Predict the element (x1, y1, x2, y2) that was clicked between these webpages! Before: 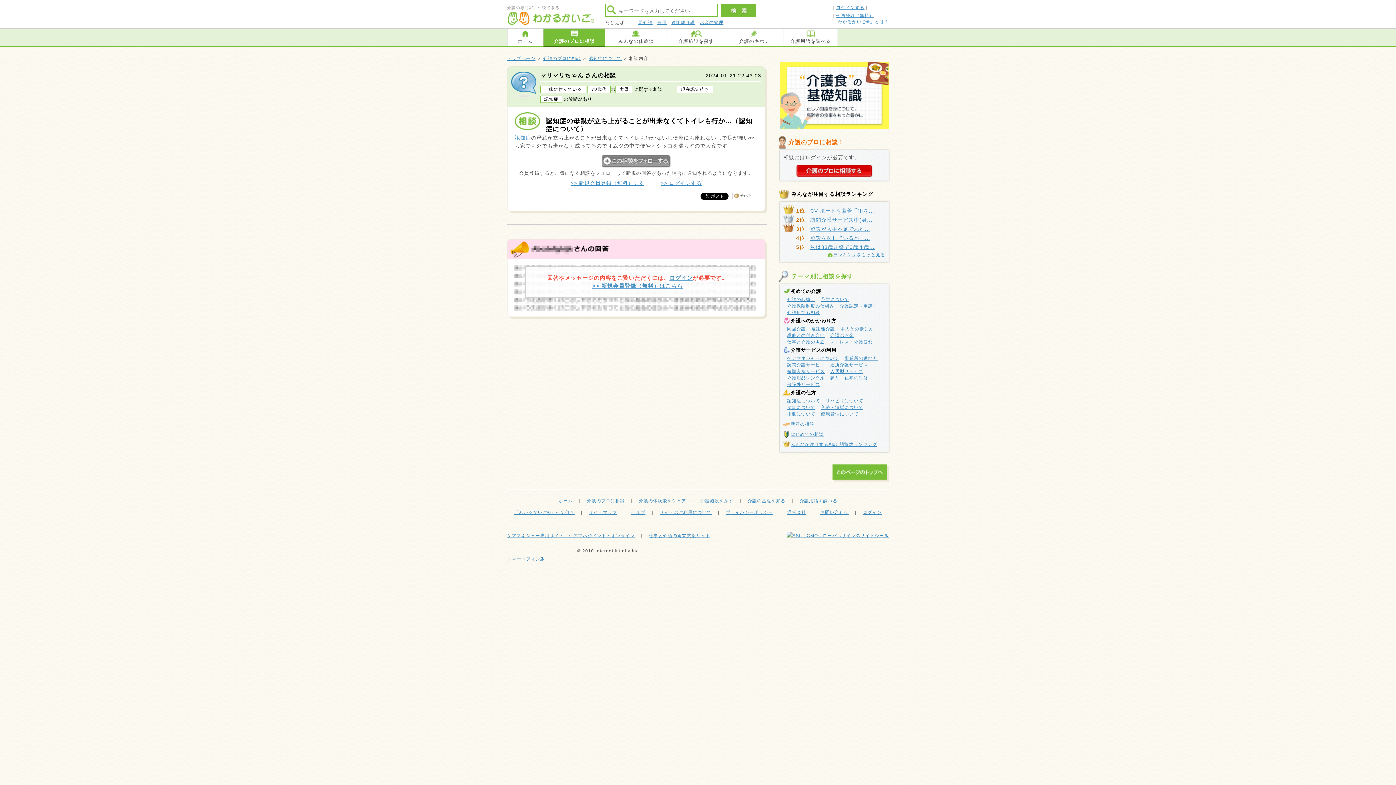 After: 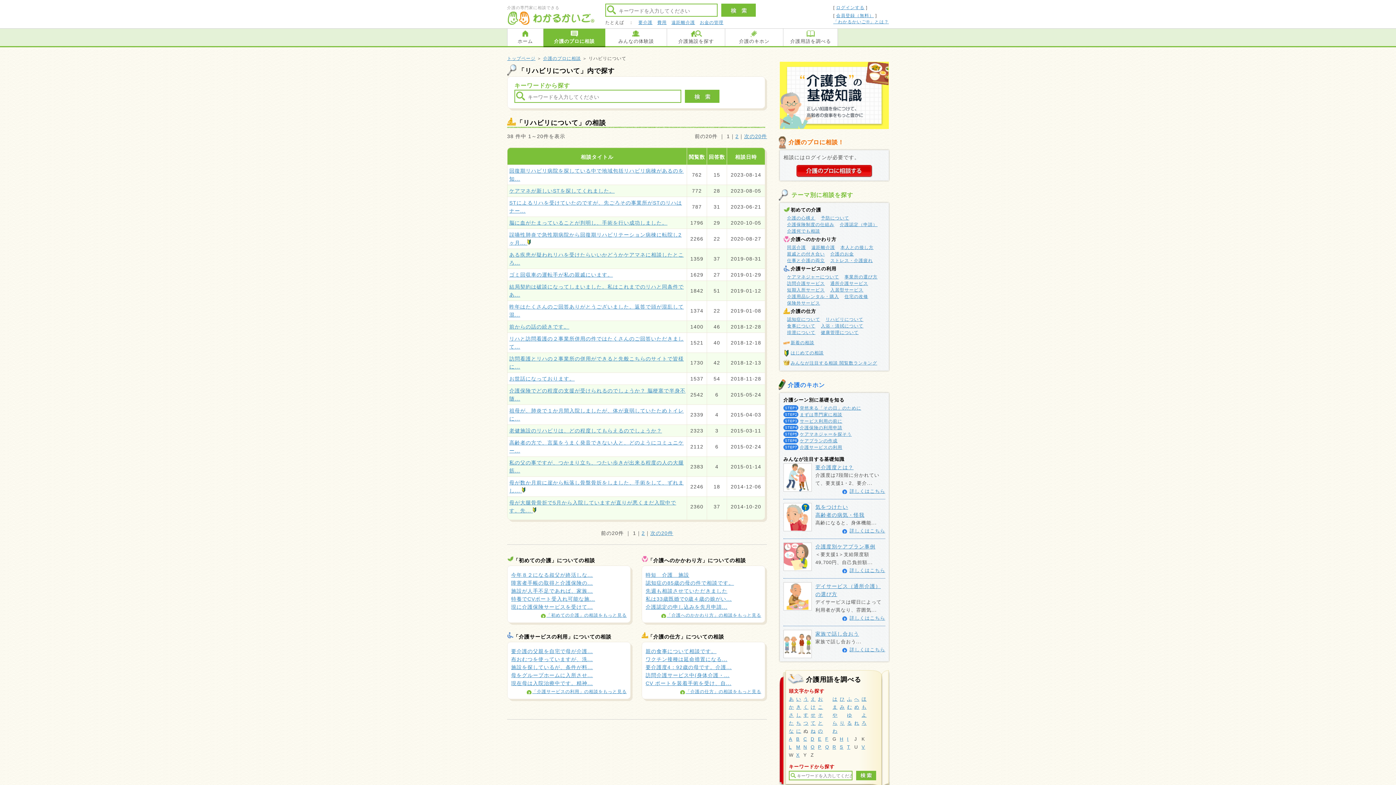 Action: label: リハビリについて bbox: (825, 398, 863, 403)